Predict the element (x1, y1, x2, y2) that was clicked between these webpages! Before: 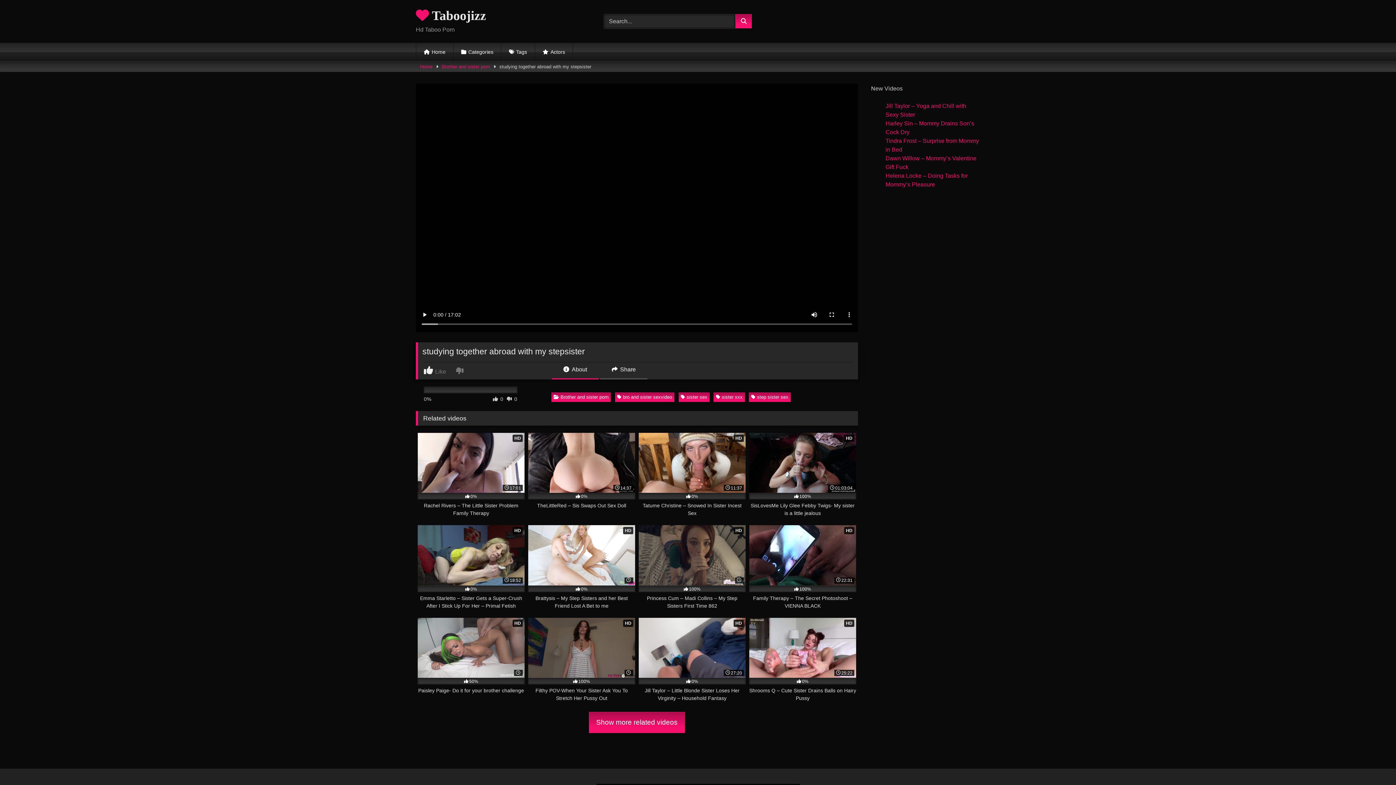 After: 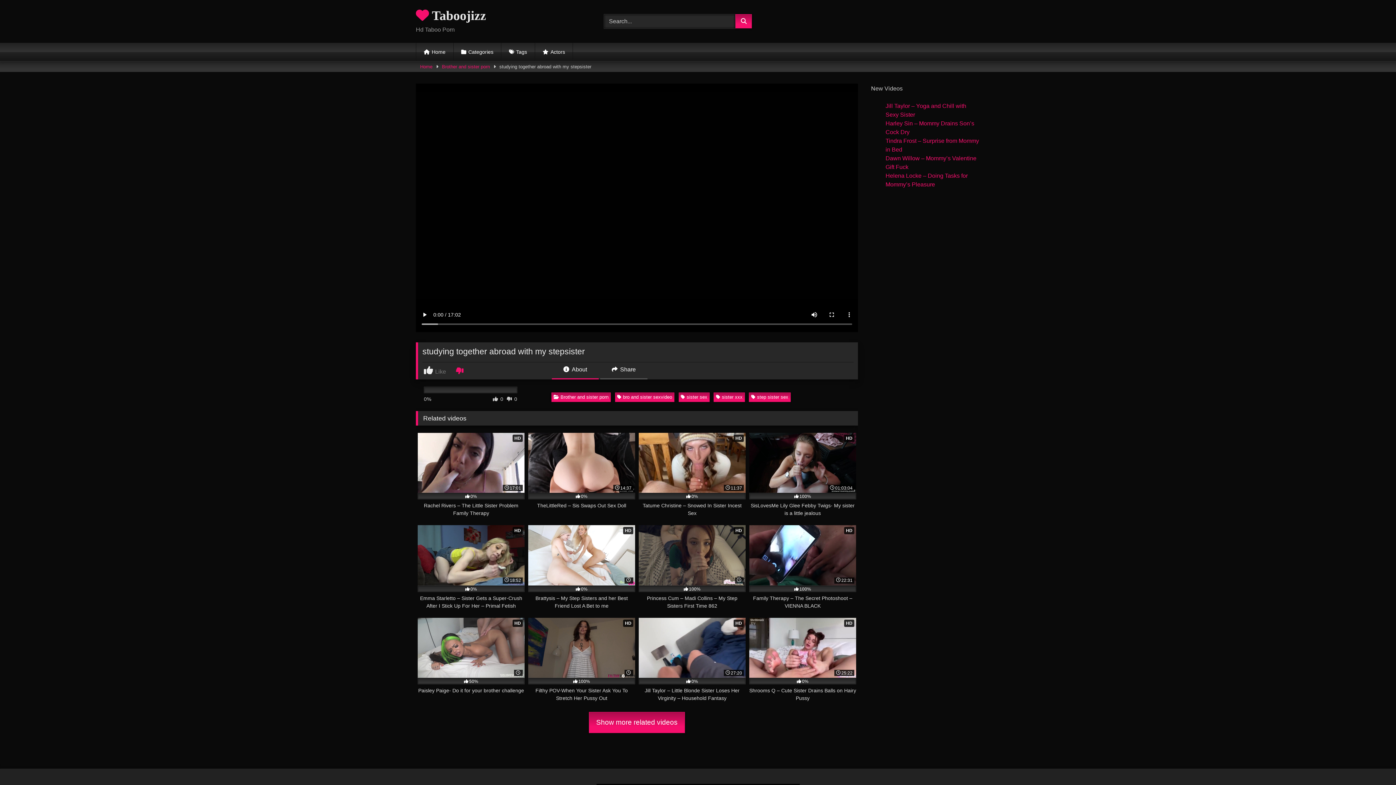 Action: bbox: (455, 366, 464, 375)